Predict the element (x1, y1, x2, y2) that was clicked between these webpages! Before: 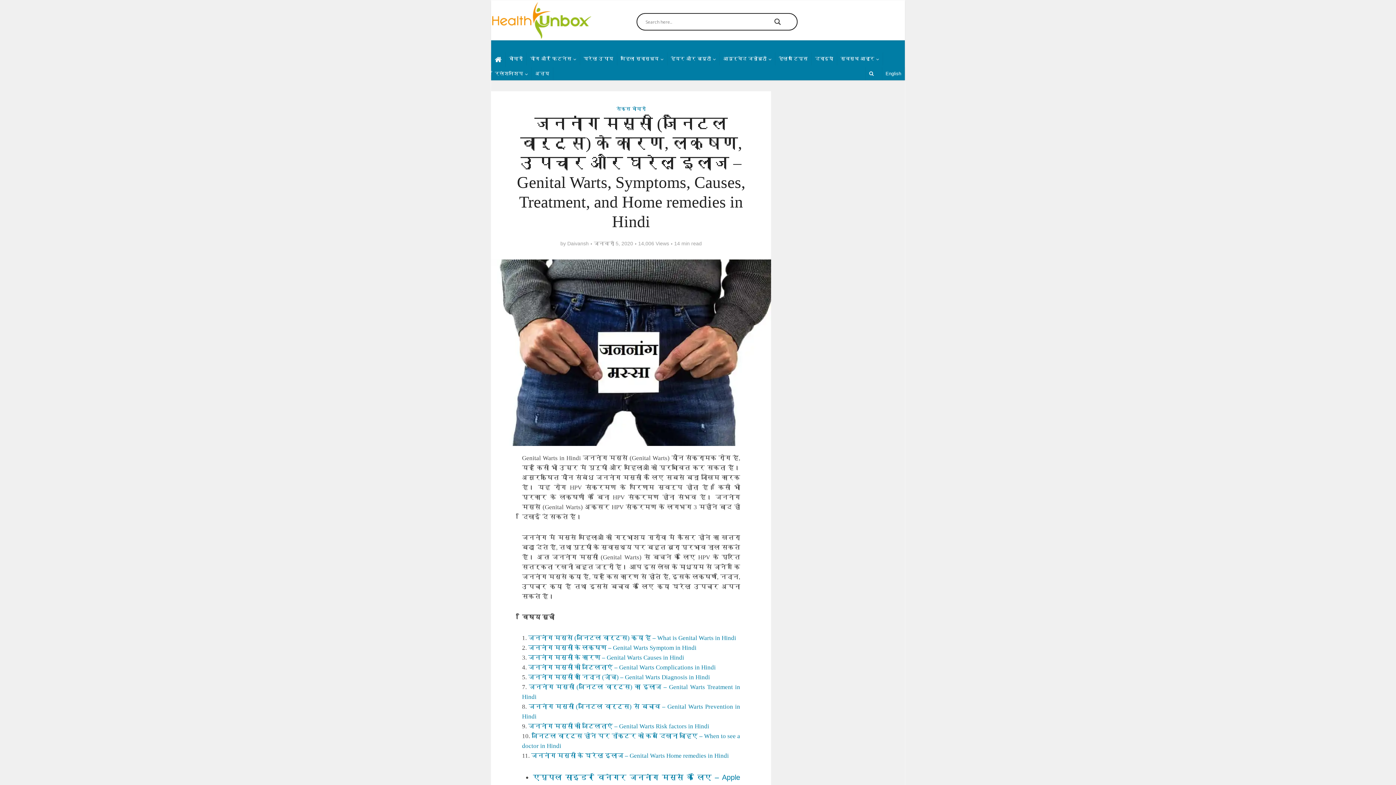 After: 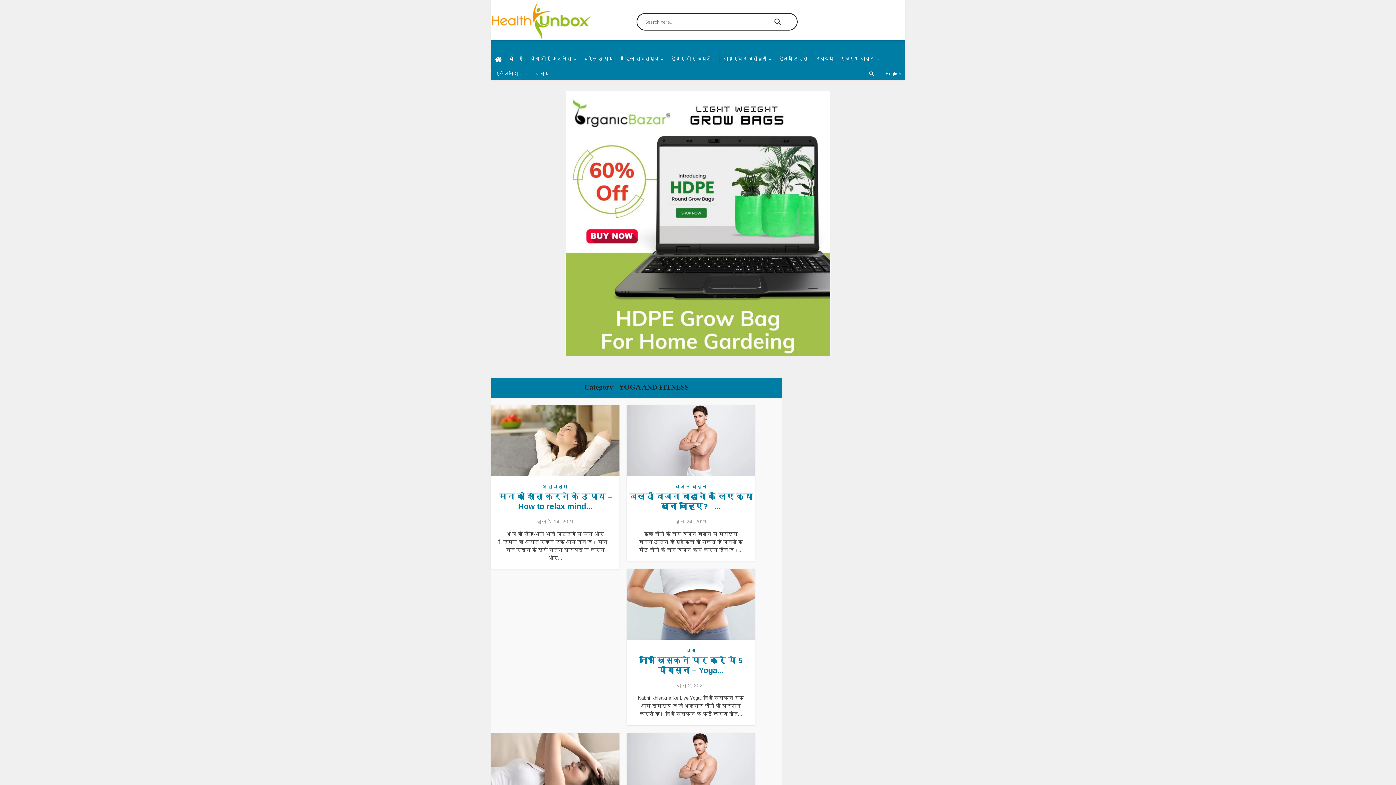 Action: label: योग और फिटनेस bbox: (526, 52, 580, 65)